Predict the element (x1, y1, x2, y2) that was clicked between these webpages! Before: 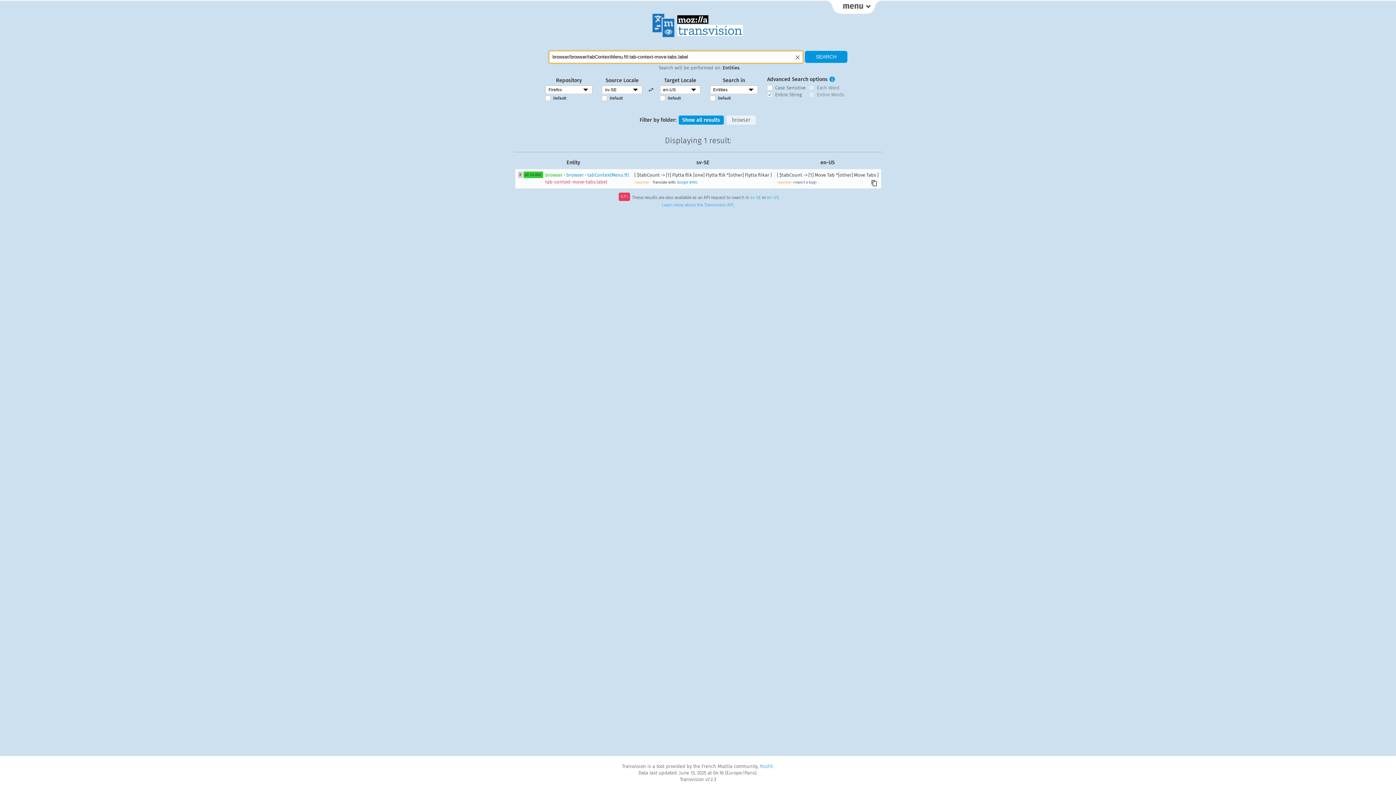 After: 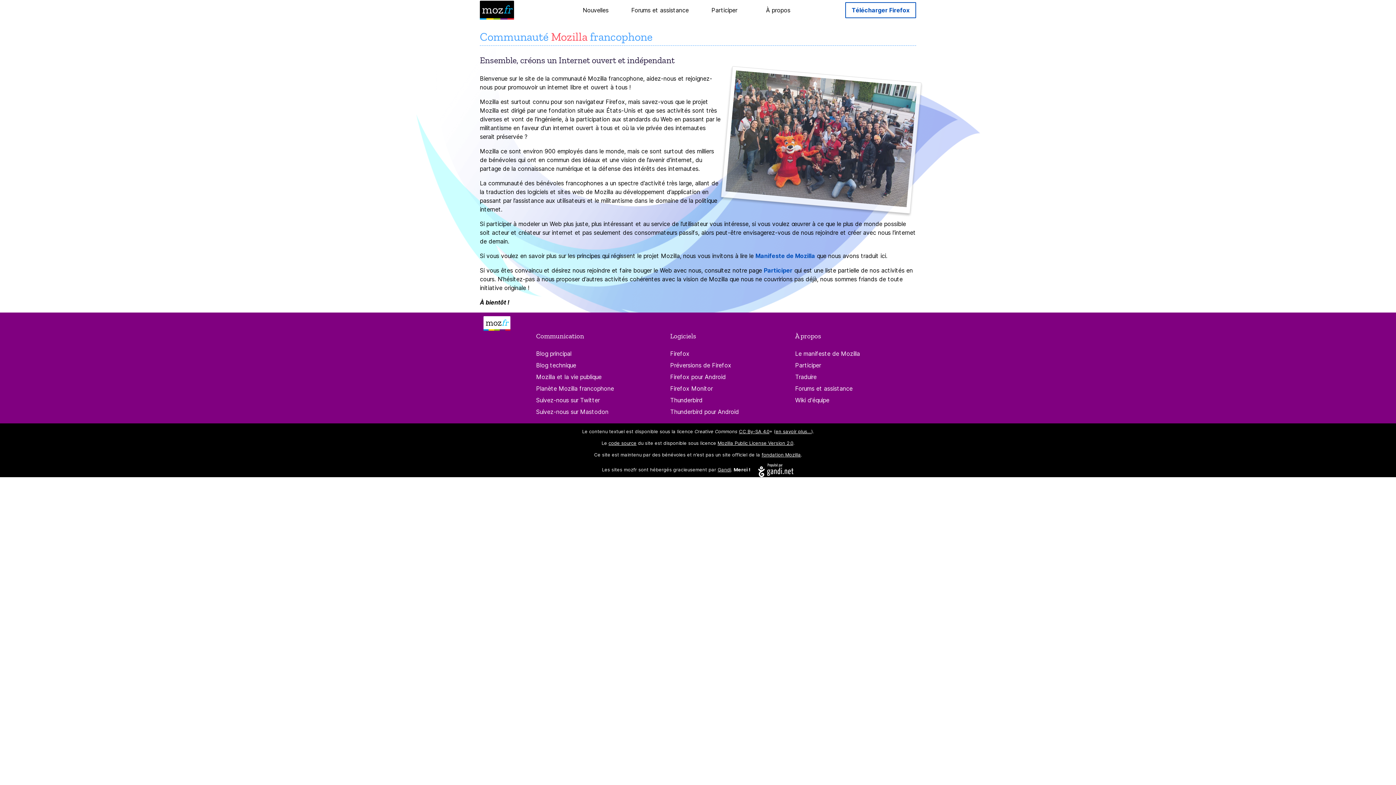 Action: label: MozFR bbox: (760, 764, 773, 769)